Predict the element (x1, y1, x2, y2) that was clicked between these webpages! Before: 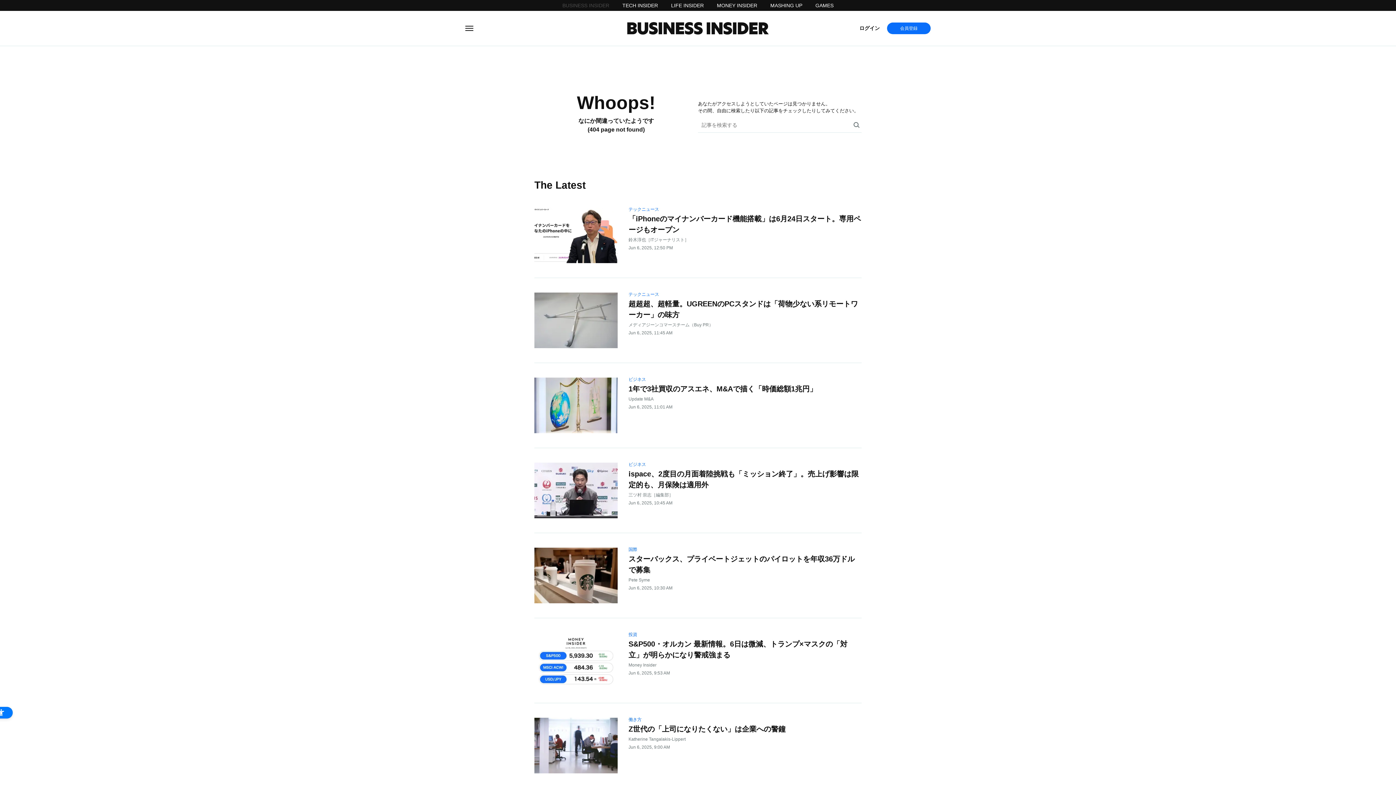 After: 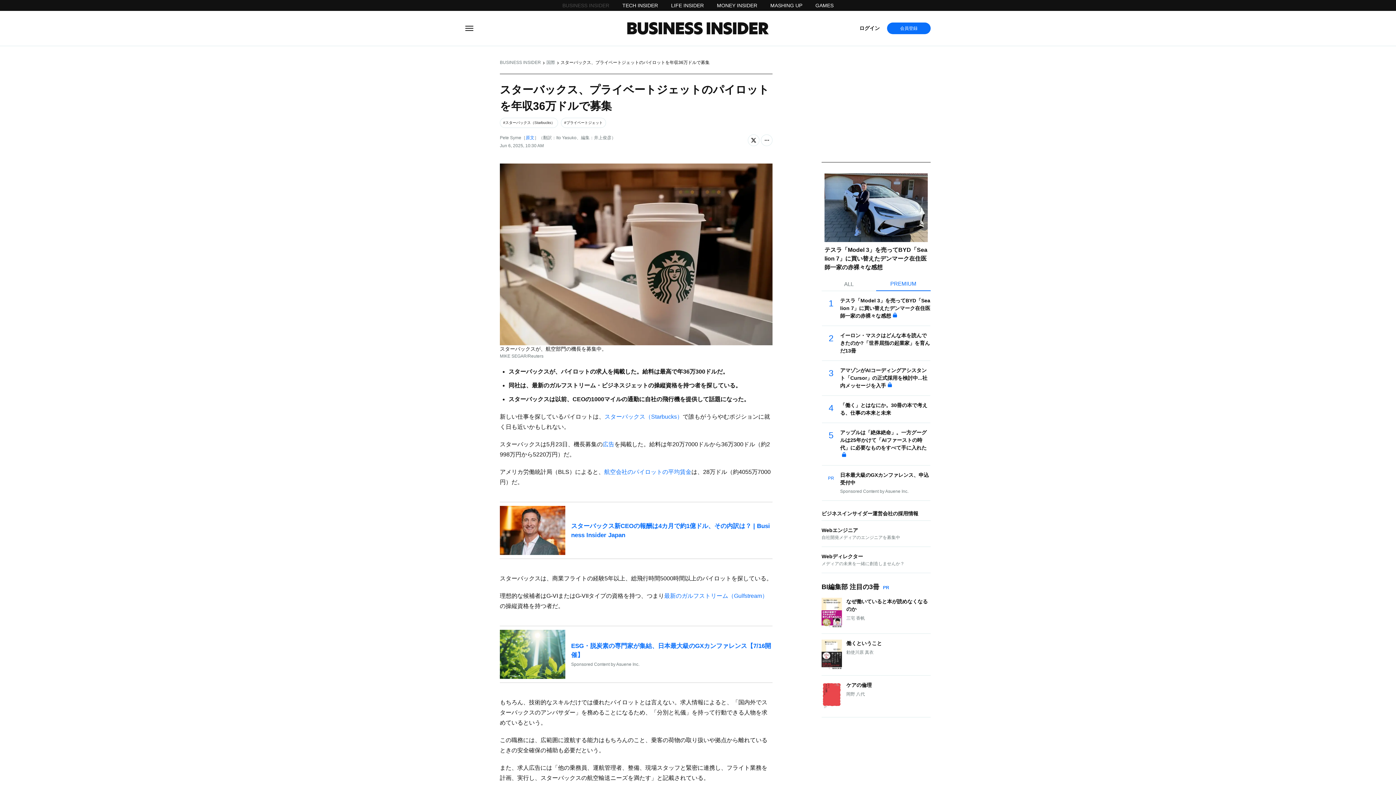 Action: label: 国際
スターバックス、プライベートジェットのパイロットを年収36万ドルで募集
Pete Syme
Jun 6, 2025, 10:30 AM bbox: (534, 533, 861, 618)